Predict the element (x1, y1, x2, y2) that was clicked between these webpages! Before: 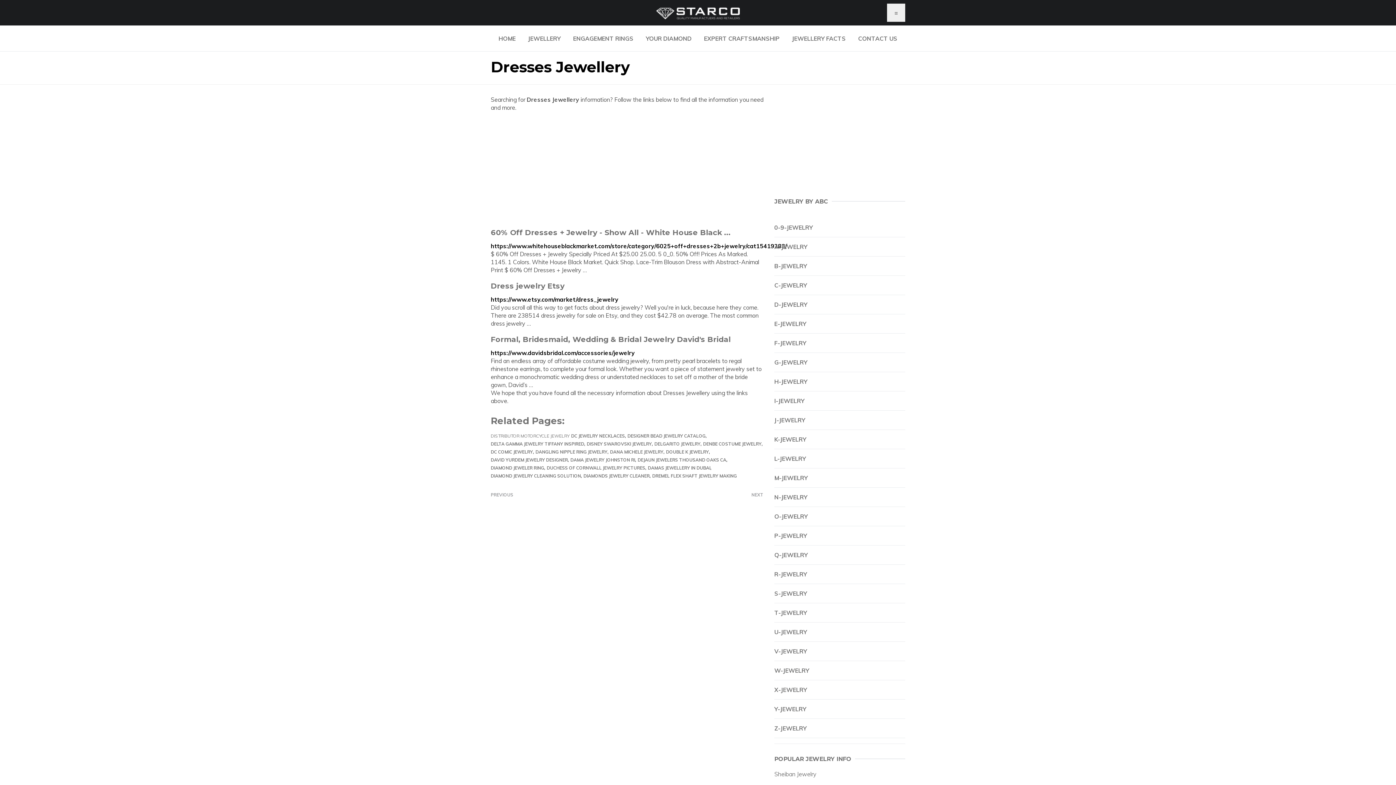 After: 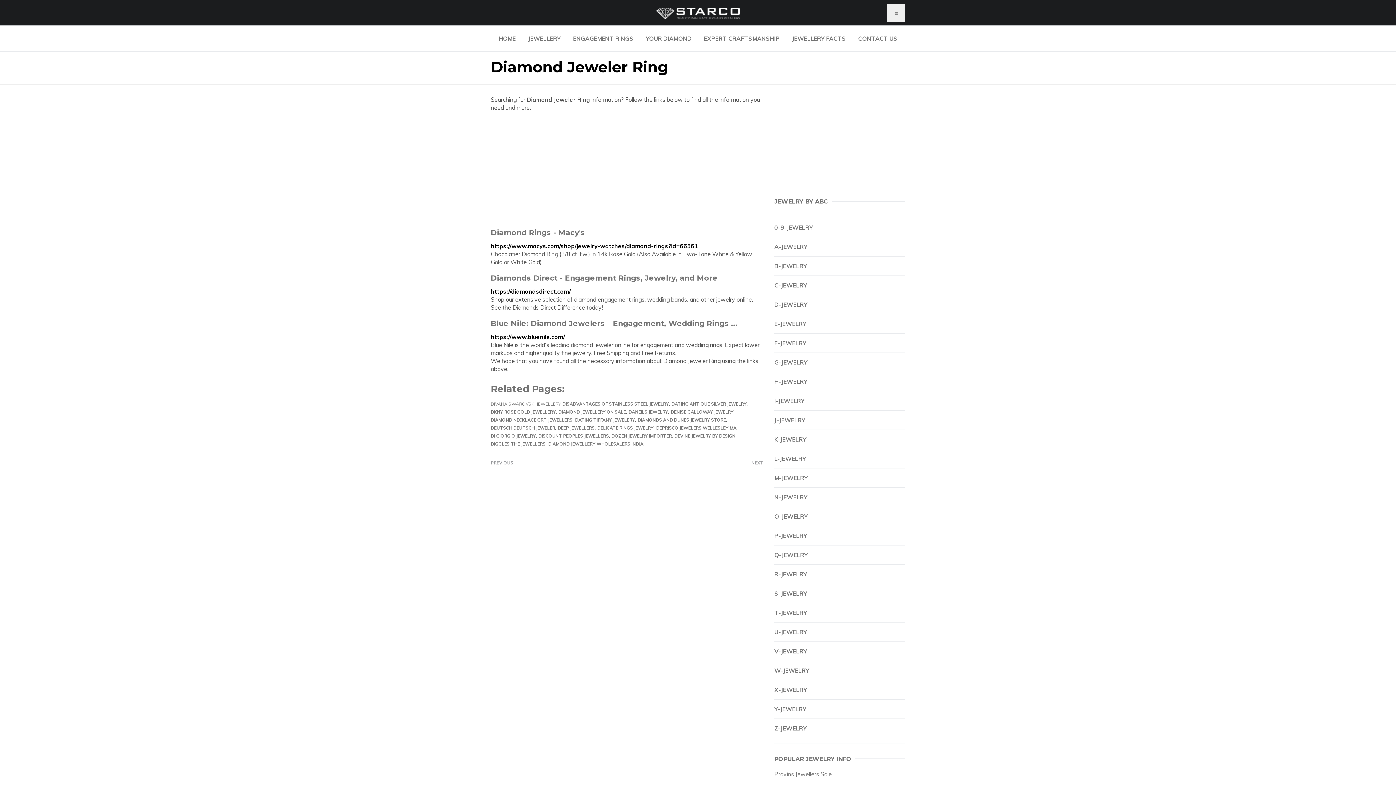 Action: bbox: (490, 465, 544, 470) label: DIAMOND JEWELER RING